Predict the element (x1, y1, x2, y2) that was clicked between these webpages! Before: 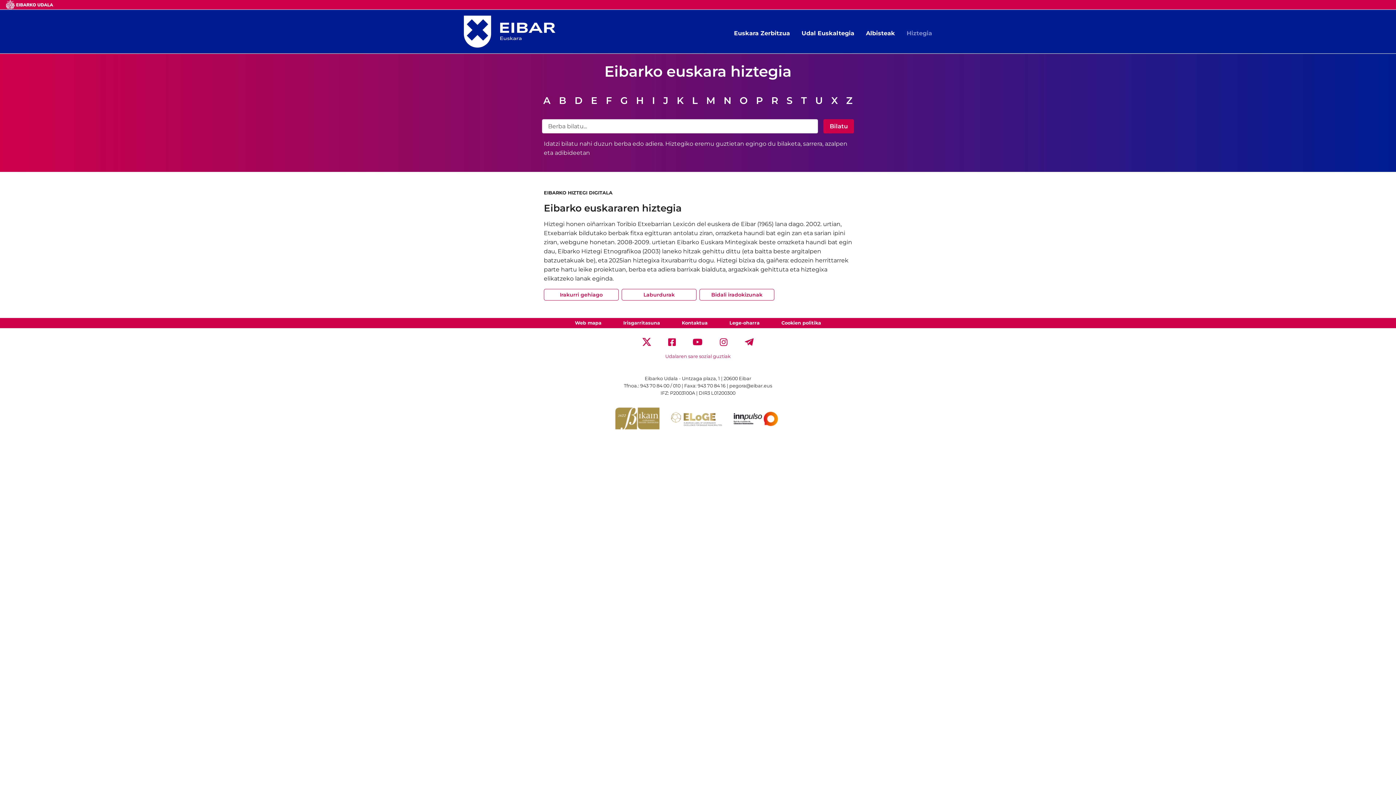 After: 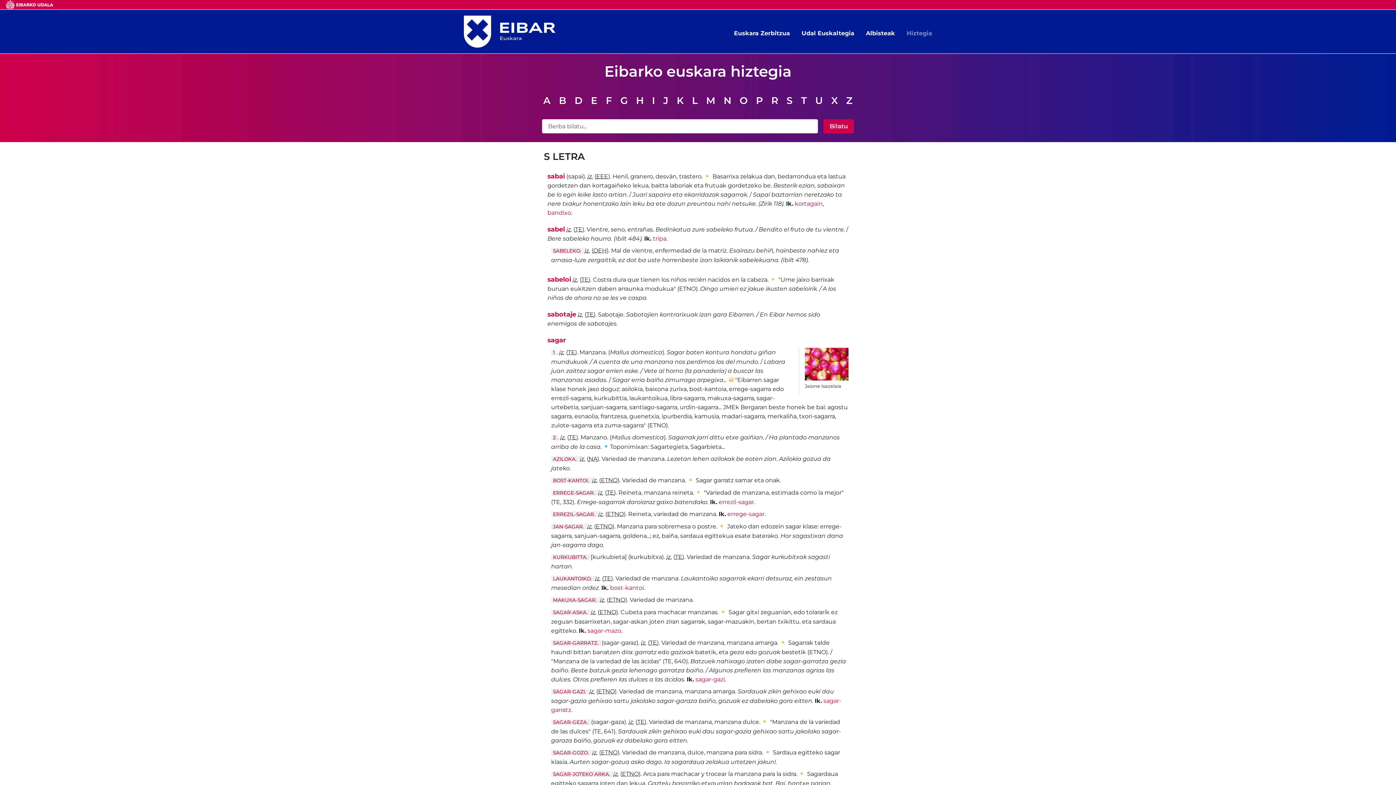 Action: label: S bbox: (785, 93, 794, 107)